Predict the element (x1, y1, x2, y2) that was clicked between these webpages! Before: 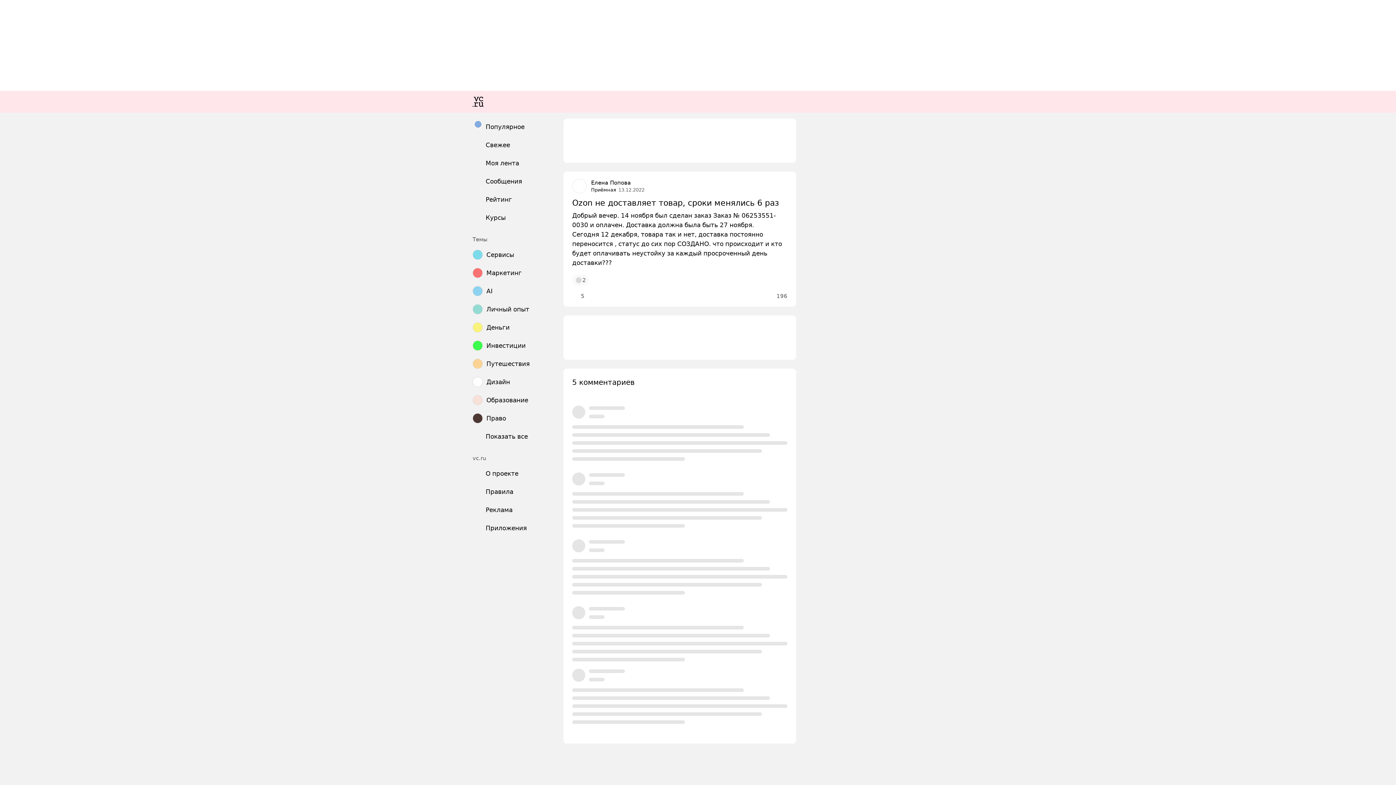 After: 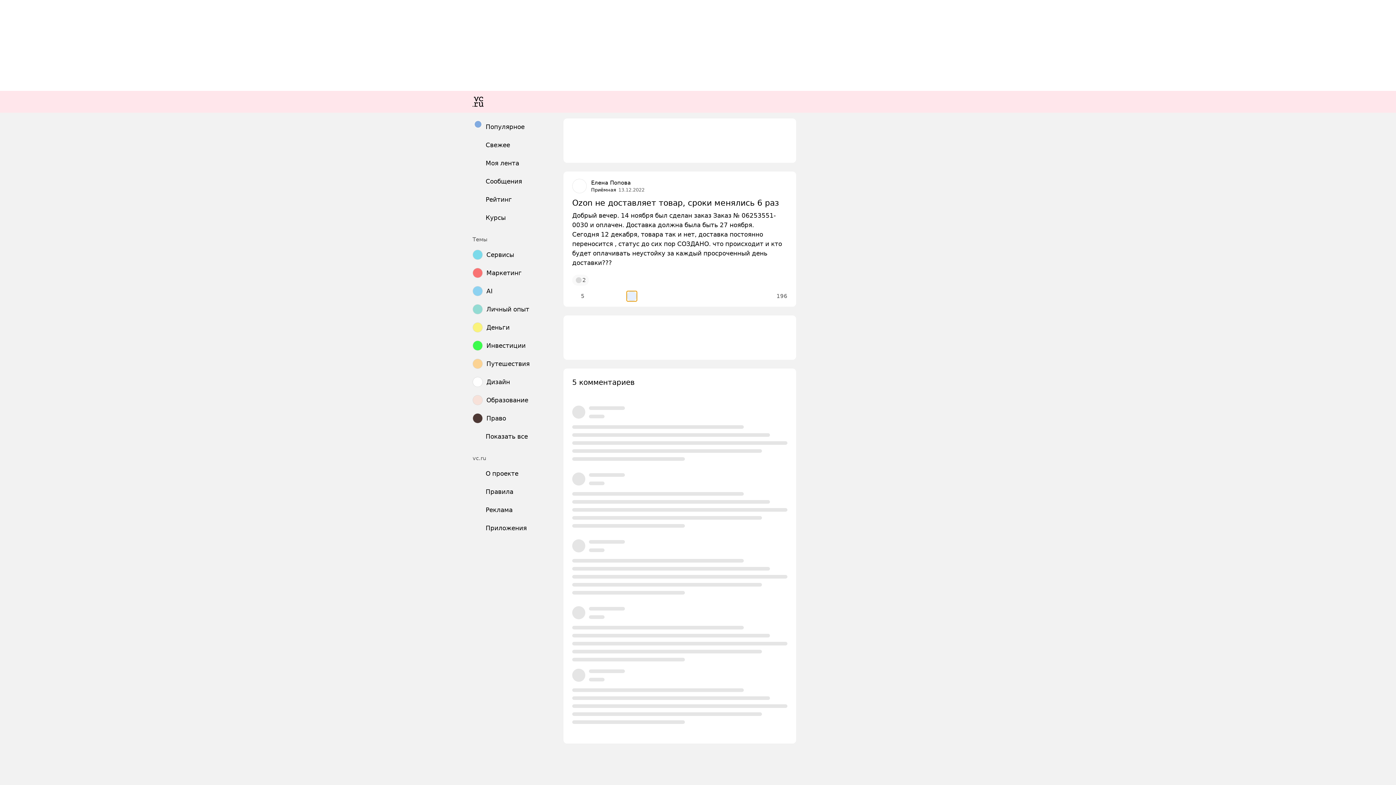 Action: bbox: (626, 291, 637, 301)